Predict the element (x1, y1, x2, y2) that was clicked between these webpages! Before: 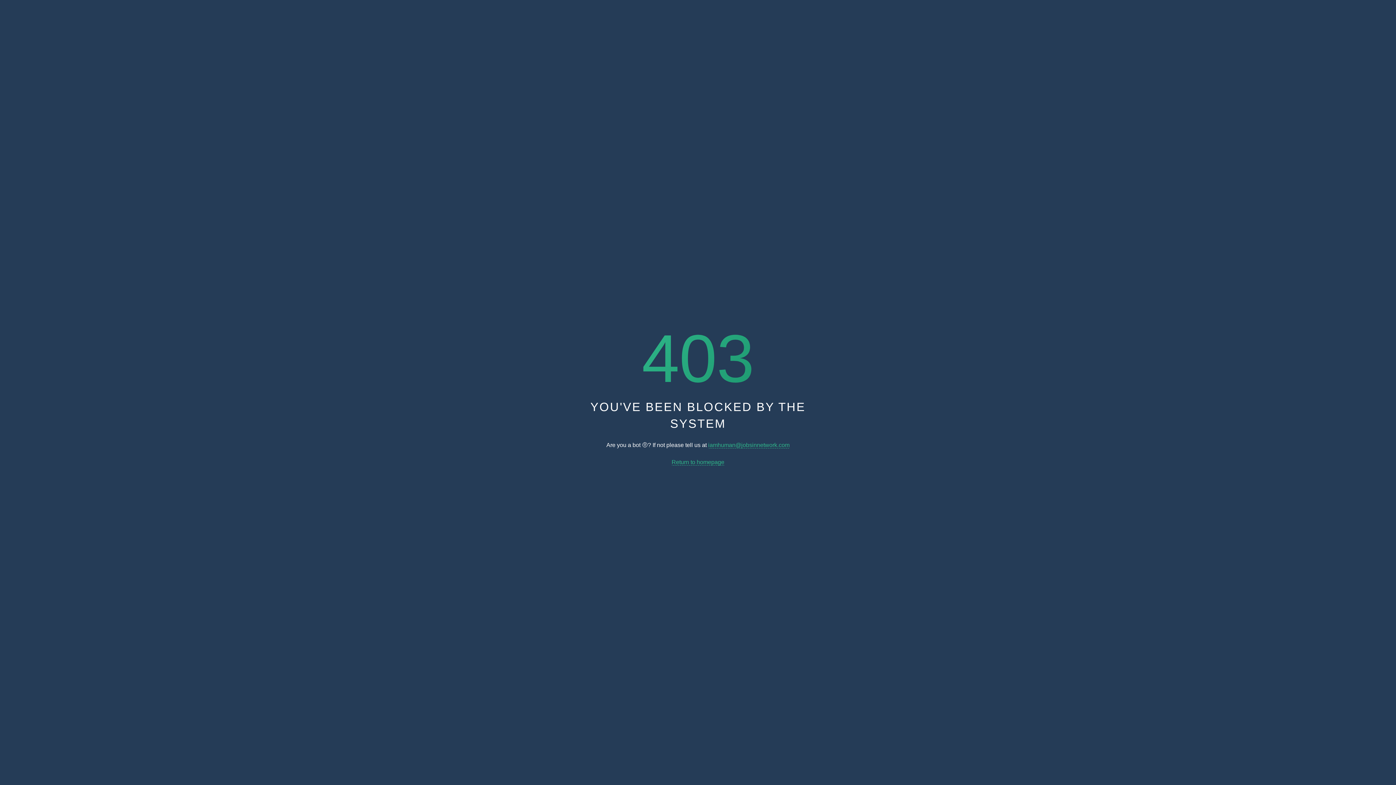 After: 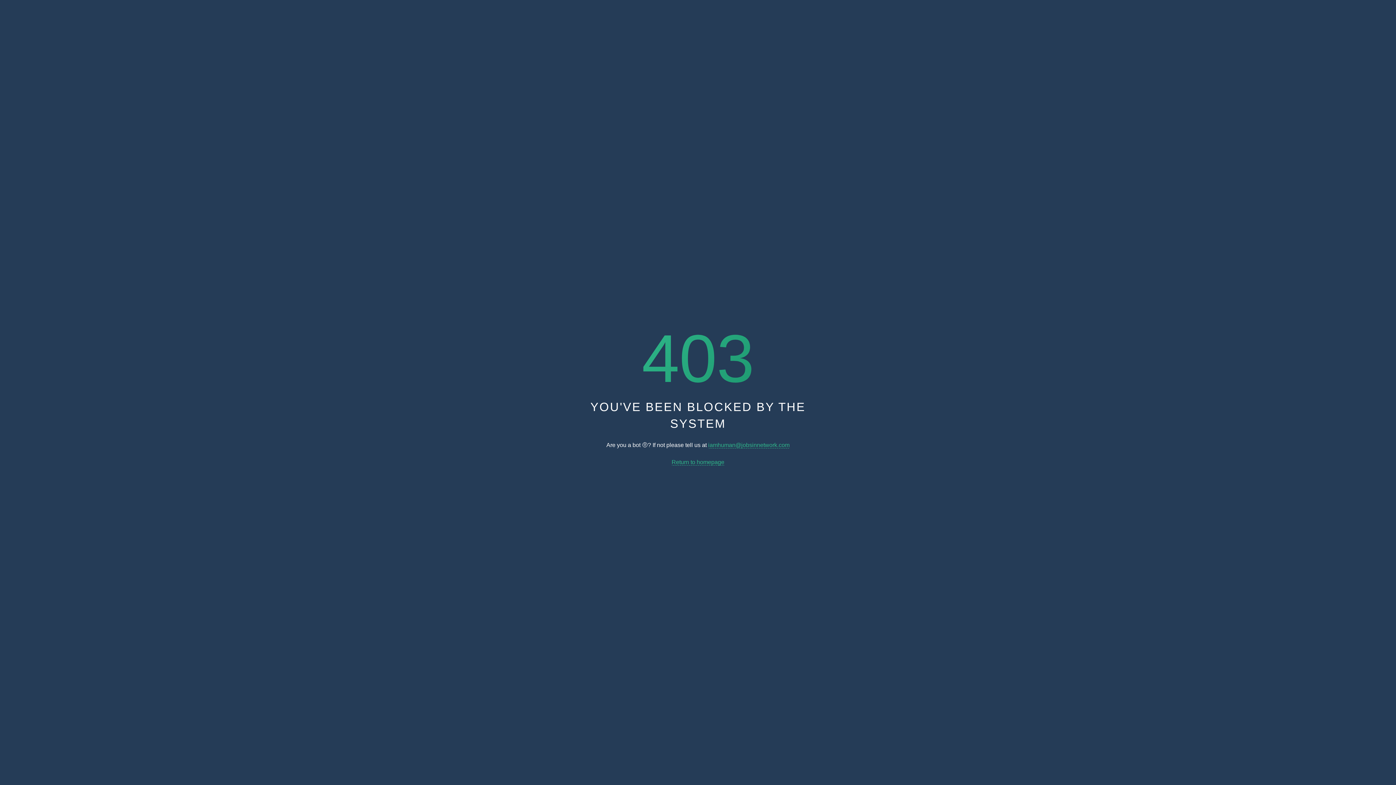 Action: bbox: (708, 442, 789, 448) label: iamhuman@jobsinnetwork.com